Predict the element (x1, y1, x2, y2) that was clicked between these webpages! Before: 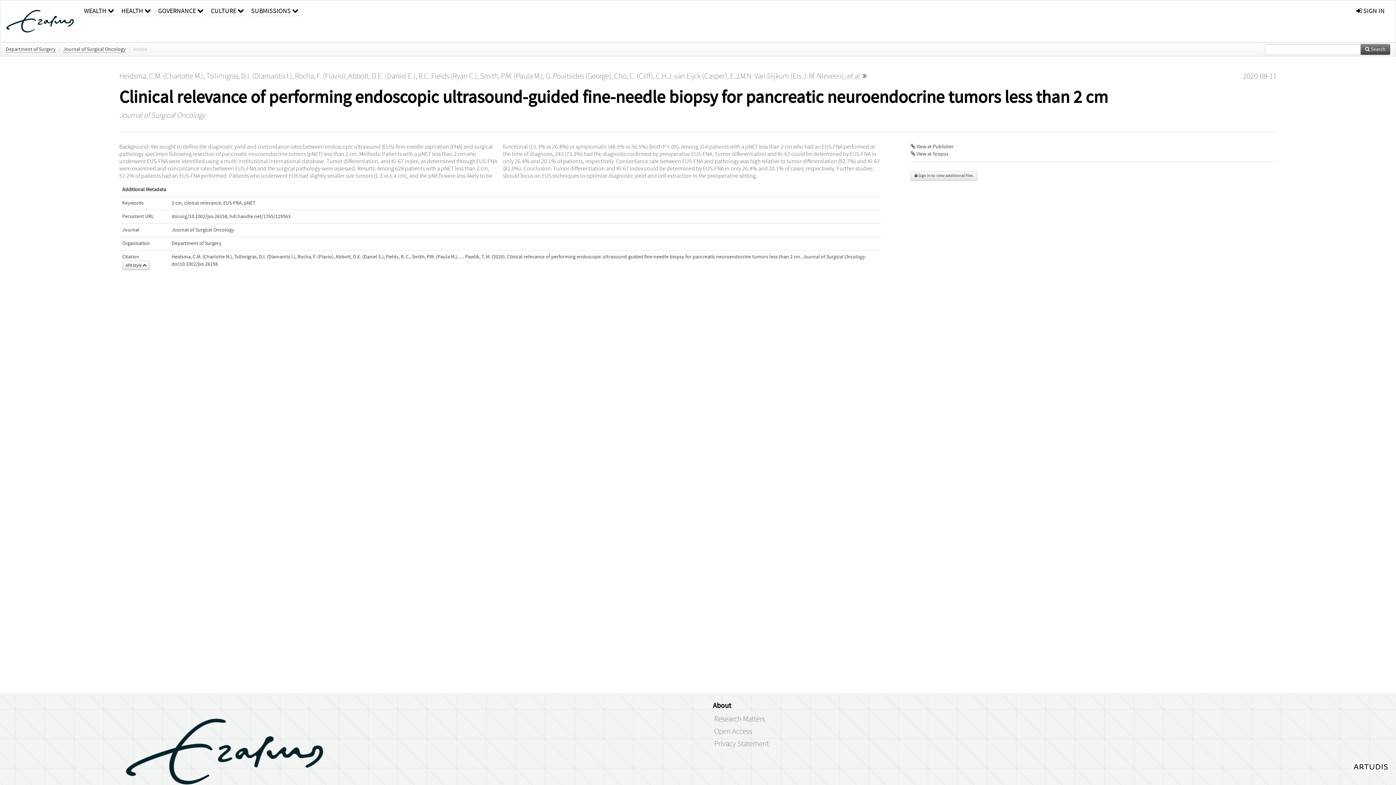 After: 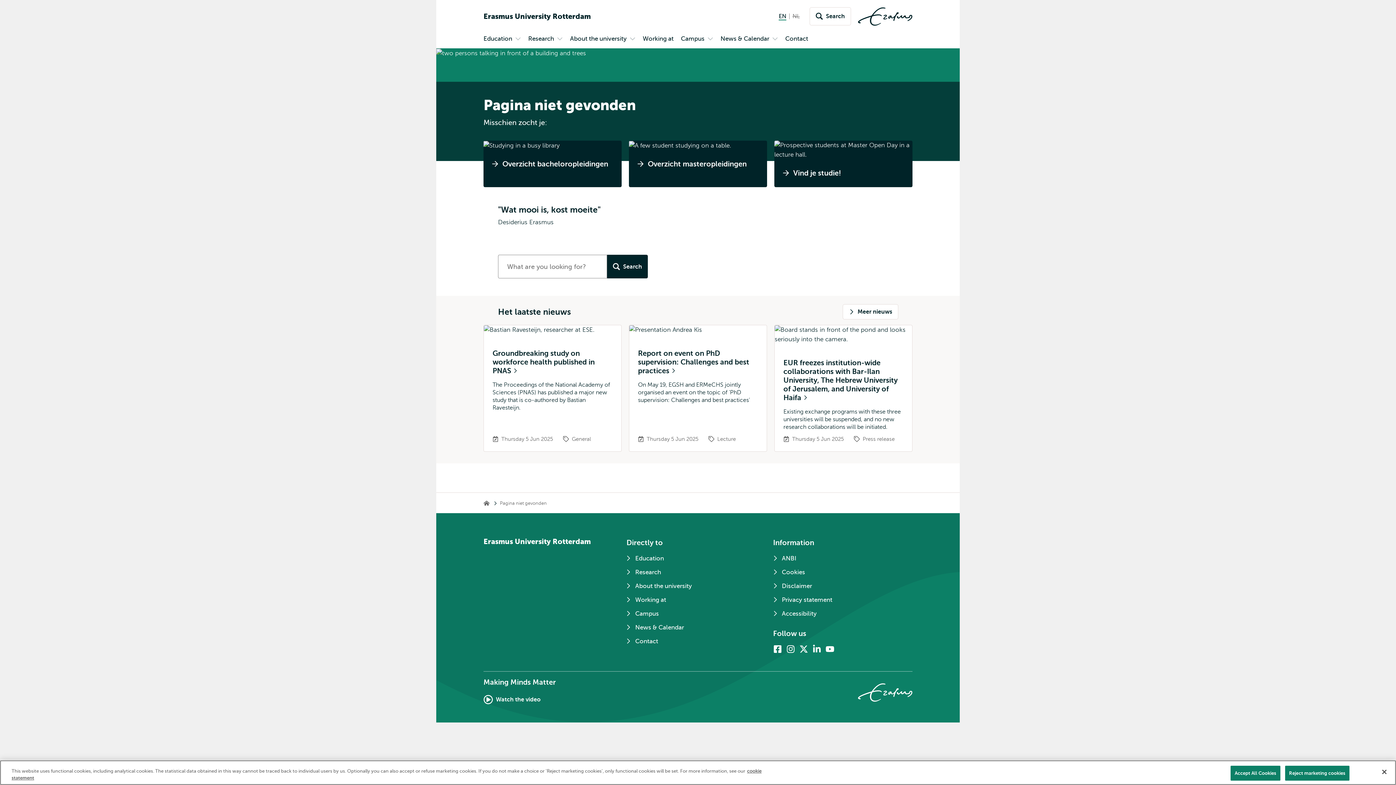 Action: bbox: (714, 727, 752, 736) label: Open Access